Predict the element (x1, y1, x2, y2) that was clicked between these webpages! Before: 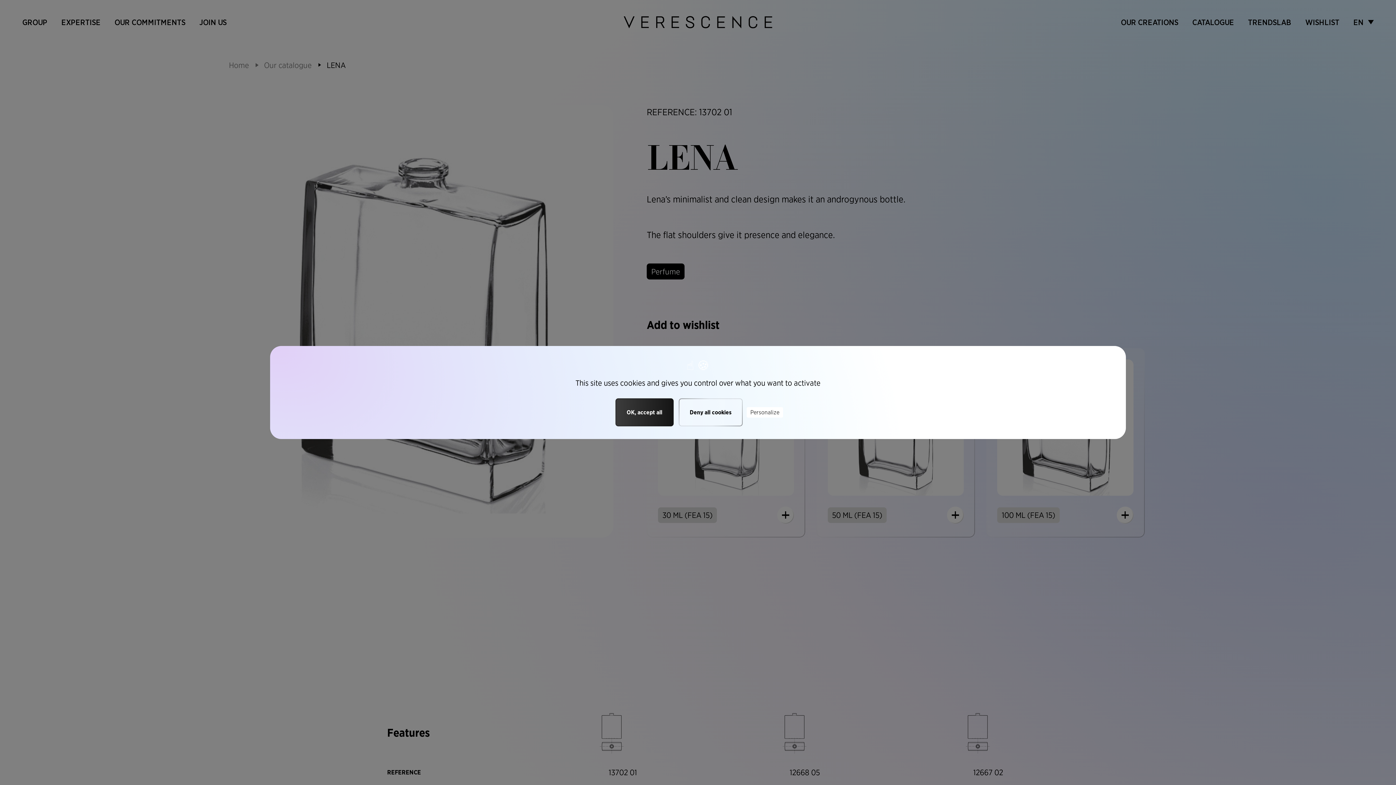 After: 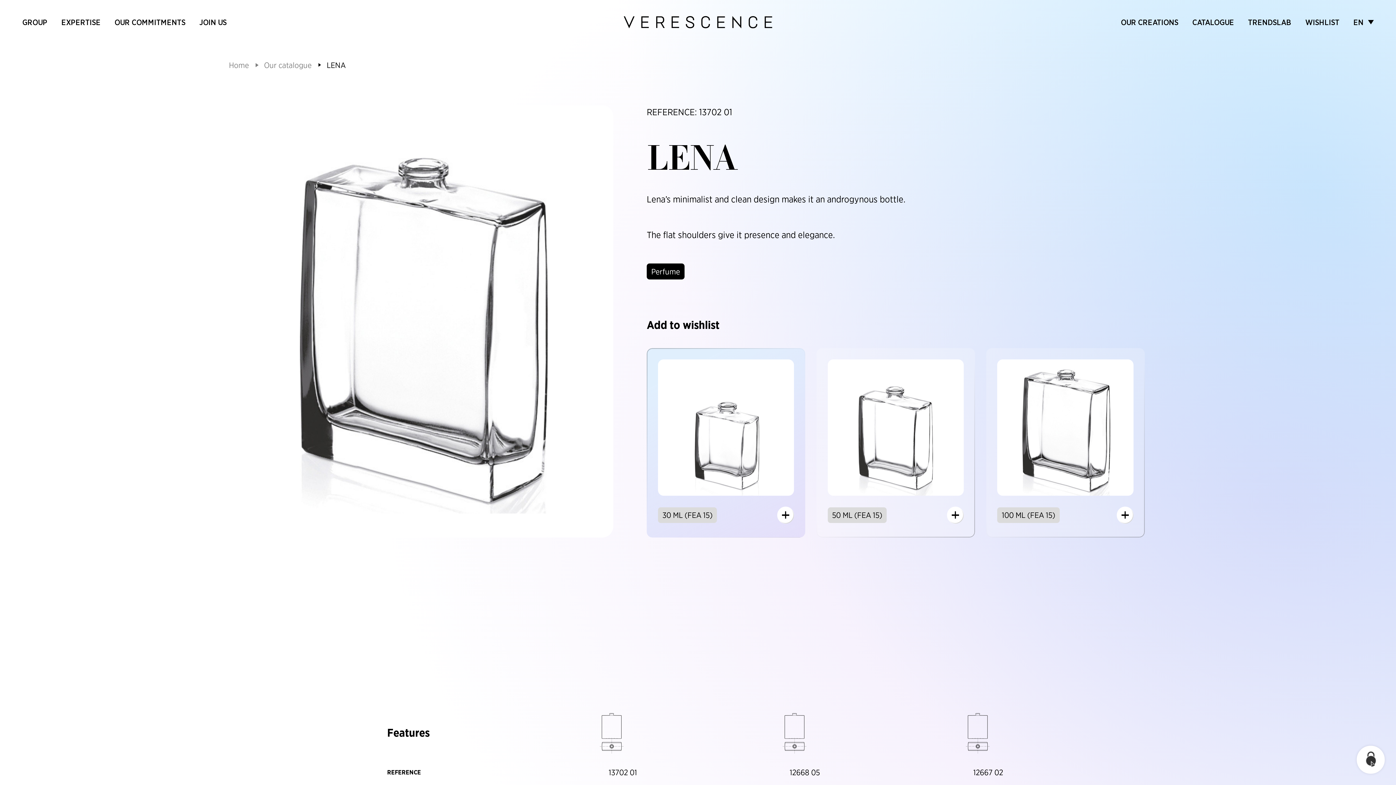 Action: bbox: (678, 398, 742, 426) label: Deny all cookies